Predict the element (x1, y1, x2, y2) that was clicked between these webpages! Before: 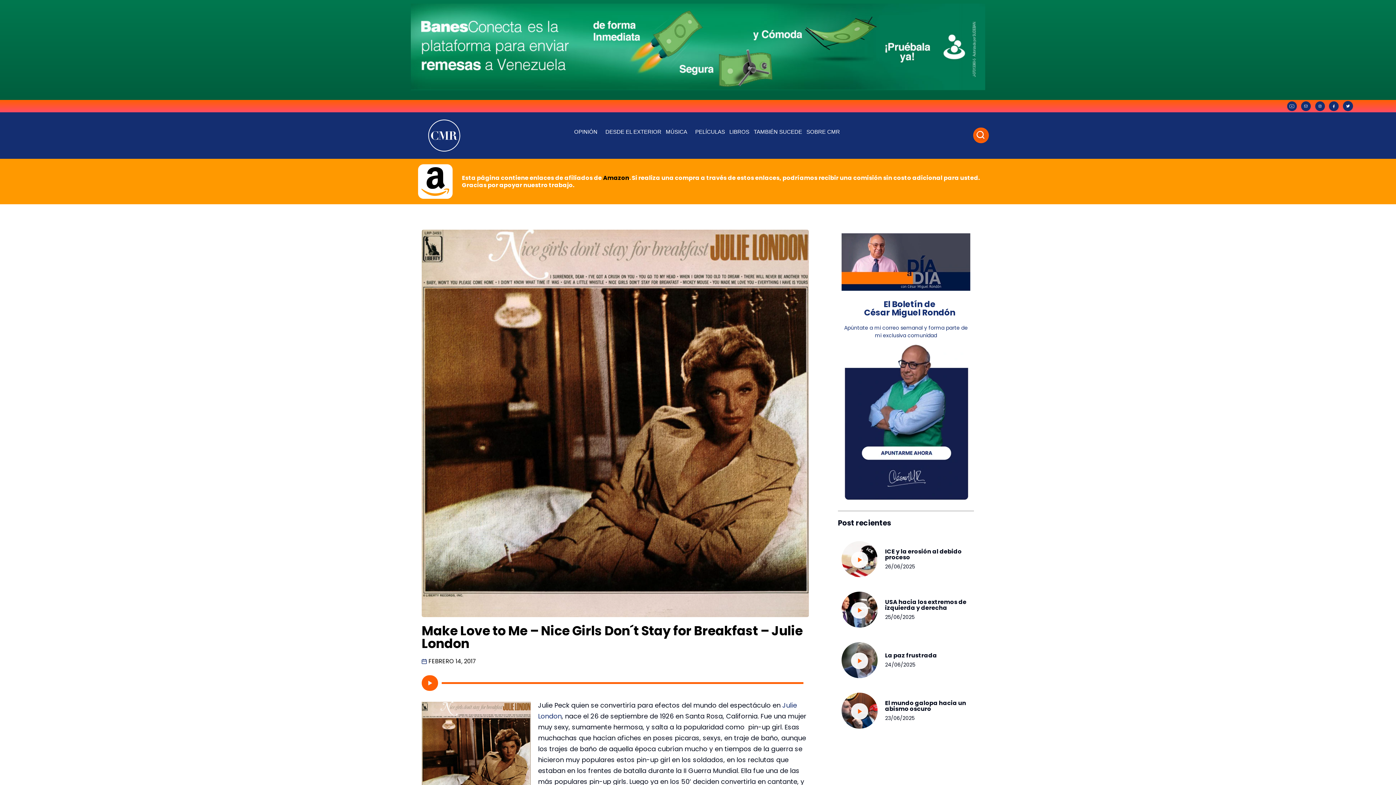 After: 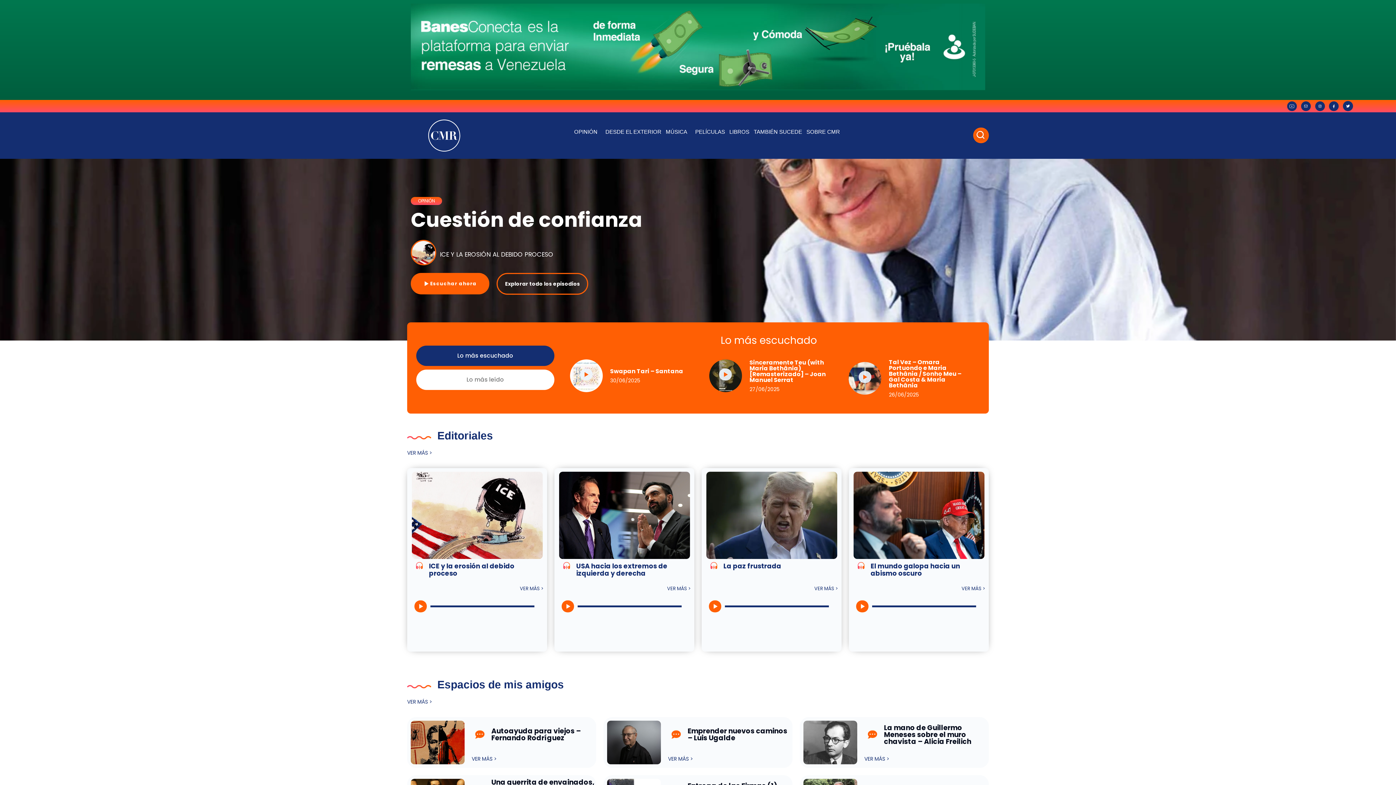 Action: bbox: (428, 119, 460, 151)